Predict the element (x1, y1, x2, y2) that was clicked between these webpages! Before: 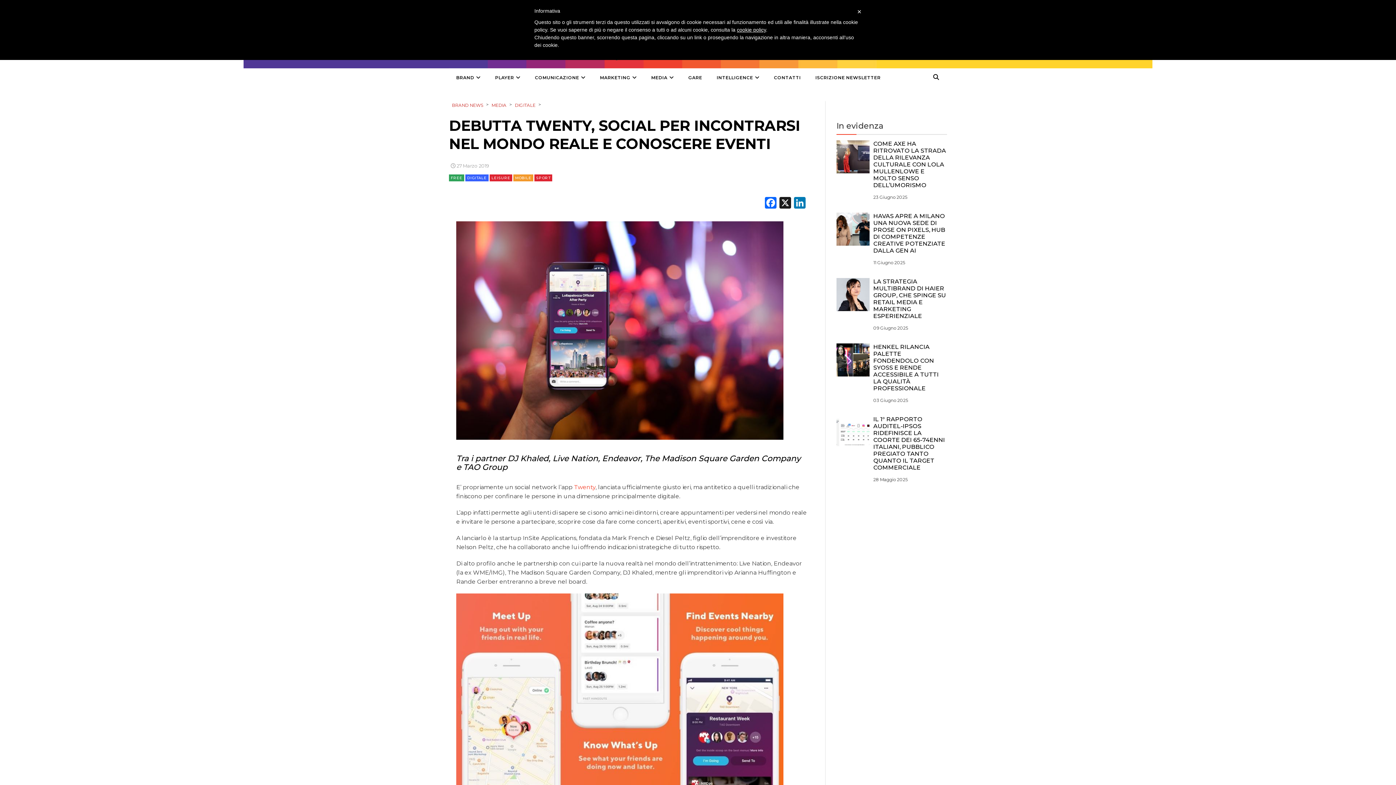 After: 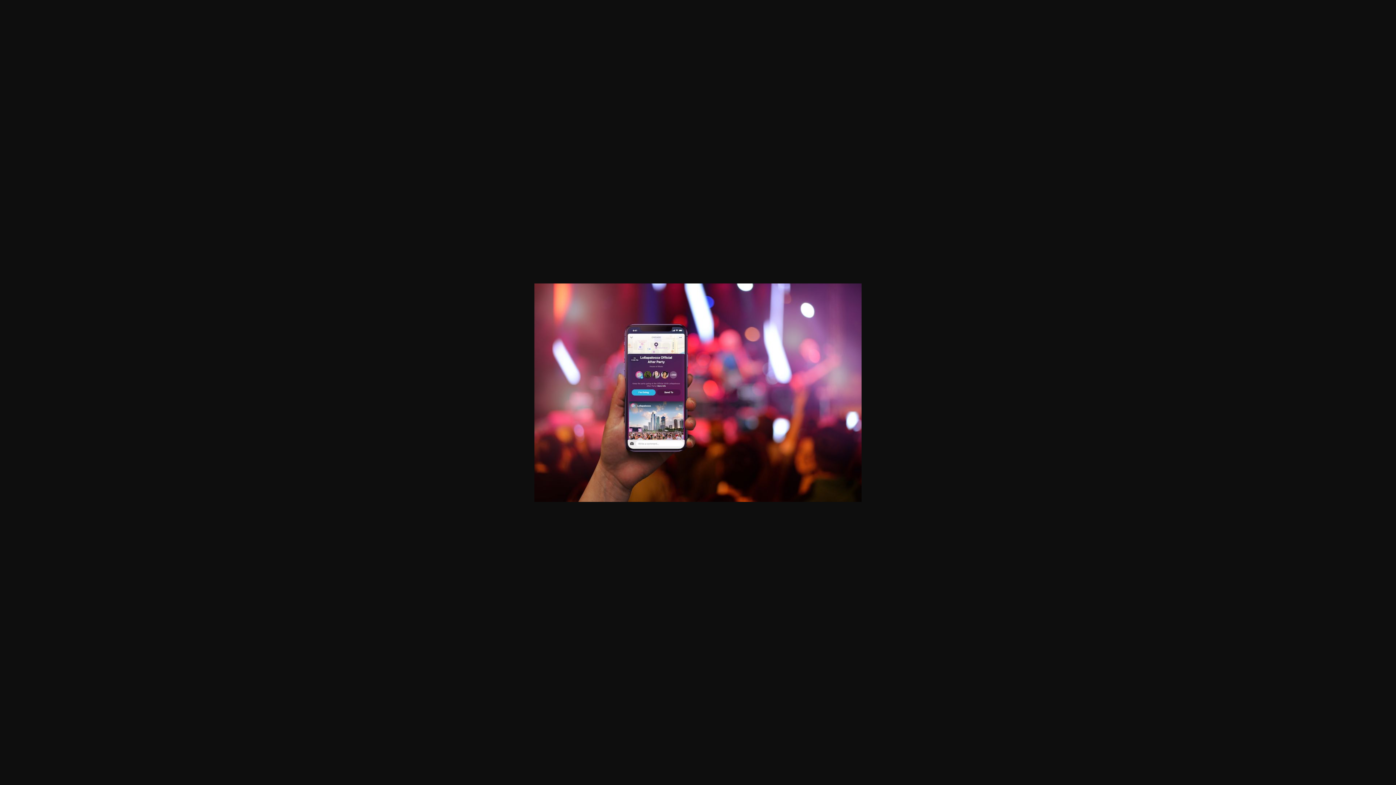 Action: bbox: (456, 327, 783, 336)